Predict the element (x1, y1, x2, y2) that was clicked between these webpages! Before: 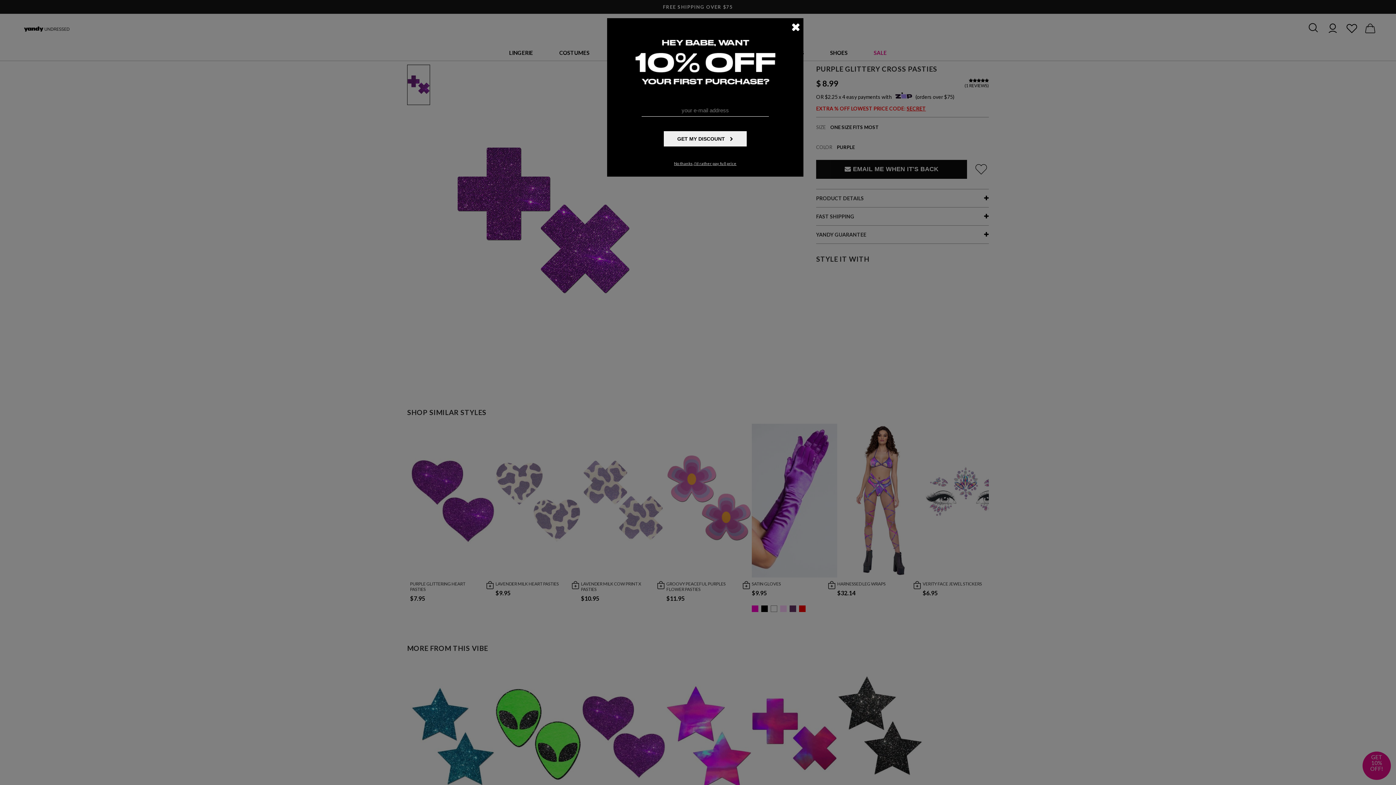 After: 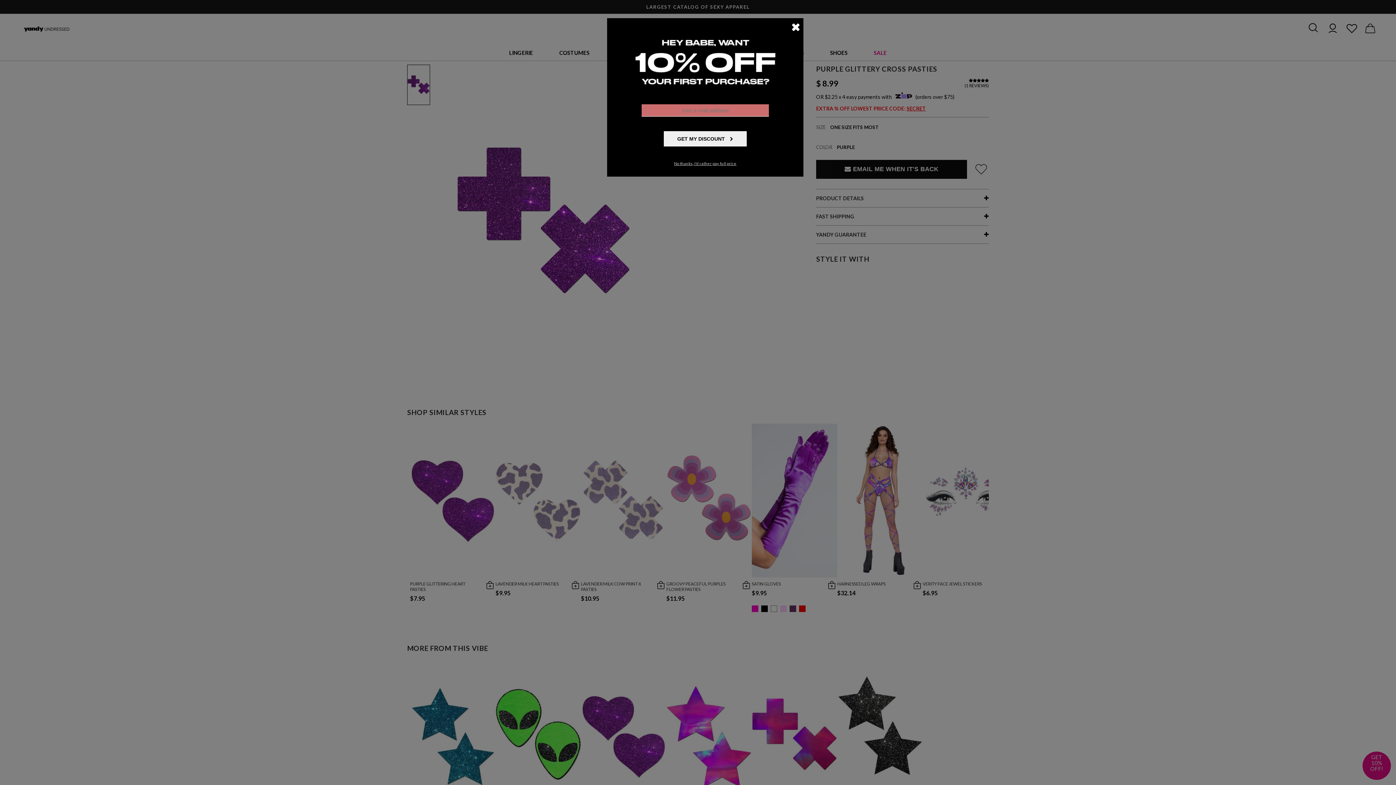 Action: label: GET MY DISCOUNT  bbox: (664, 131, 746, 146)